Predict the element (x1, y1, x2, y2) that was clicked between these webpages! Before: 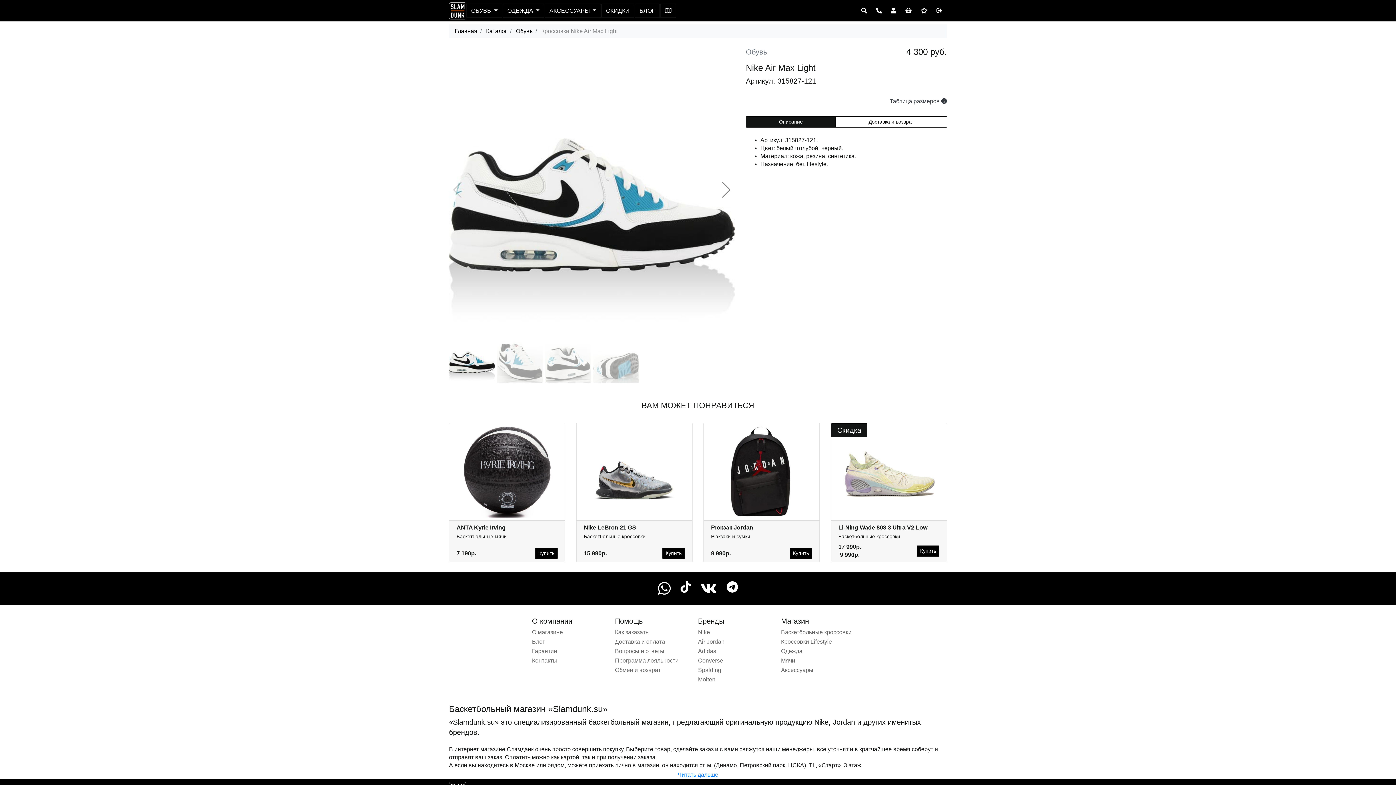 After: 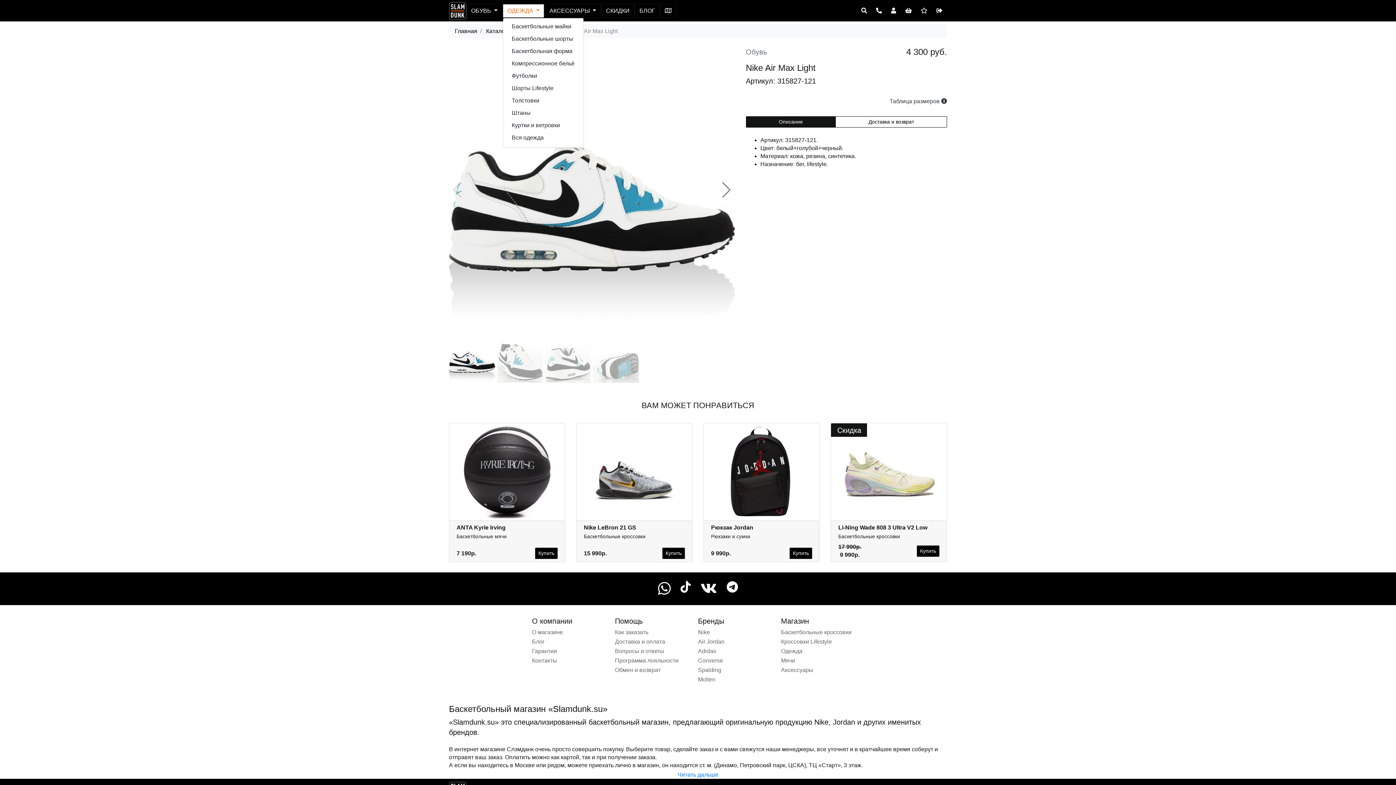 Action: bbox: (502, 4, 544, 17) label: ОДЕЖДА 